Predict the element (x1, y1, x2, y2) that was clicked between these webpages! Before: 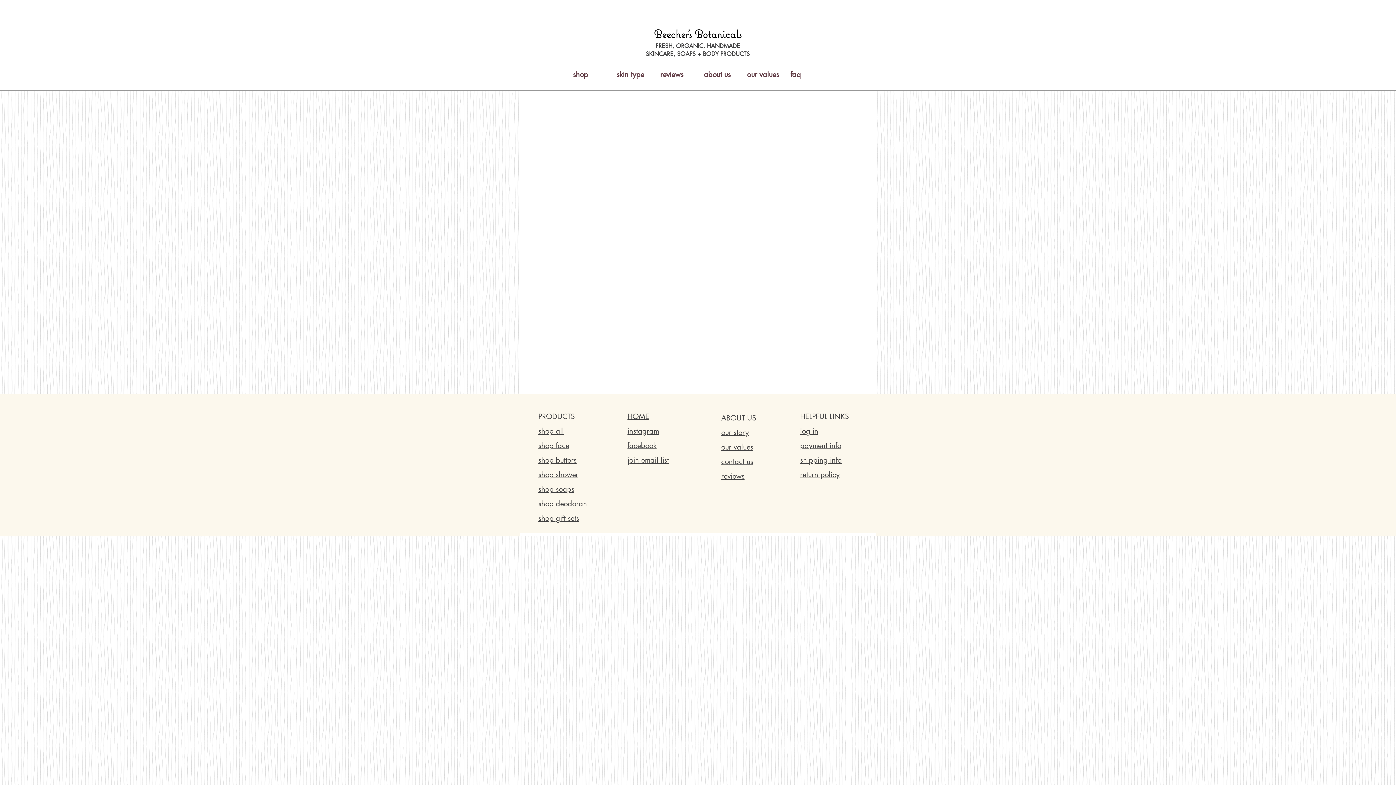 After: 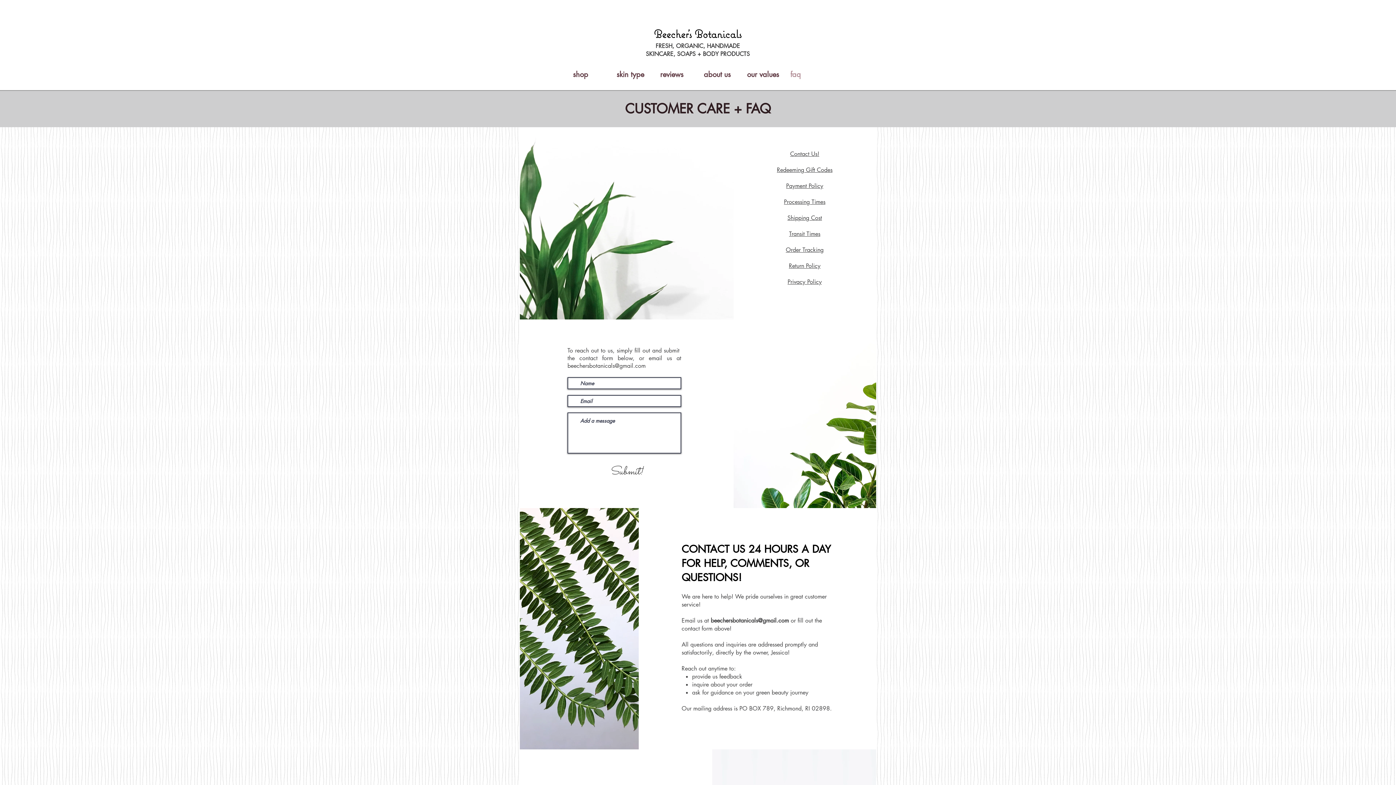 Action: bbox: (800, 455, 841, 465) label: shipping info